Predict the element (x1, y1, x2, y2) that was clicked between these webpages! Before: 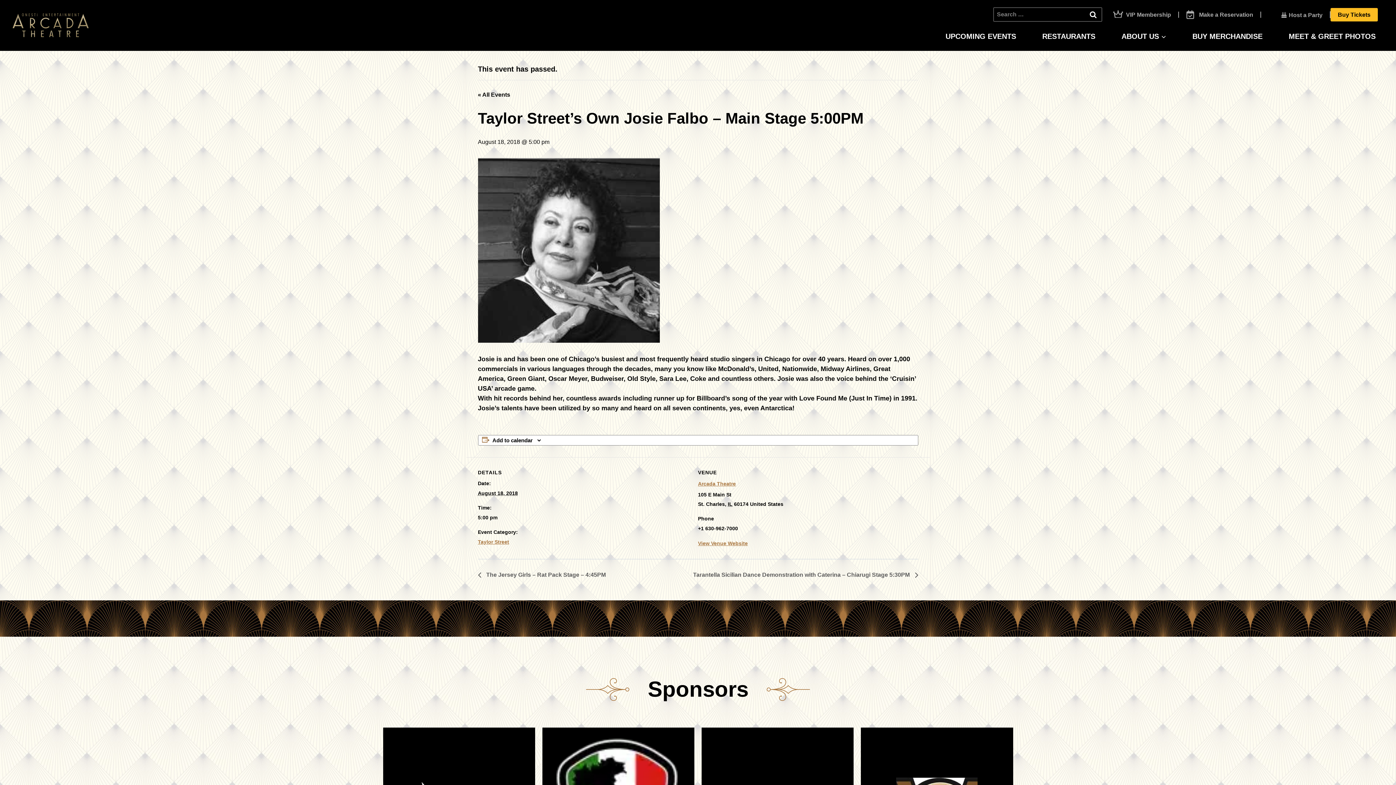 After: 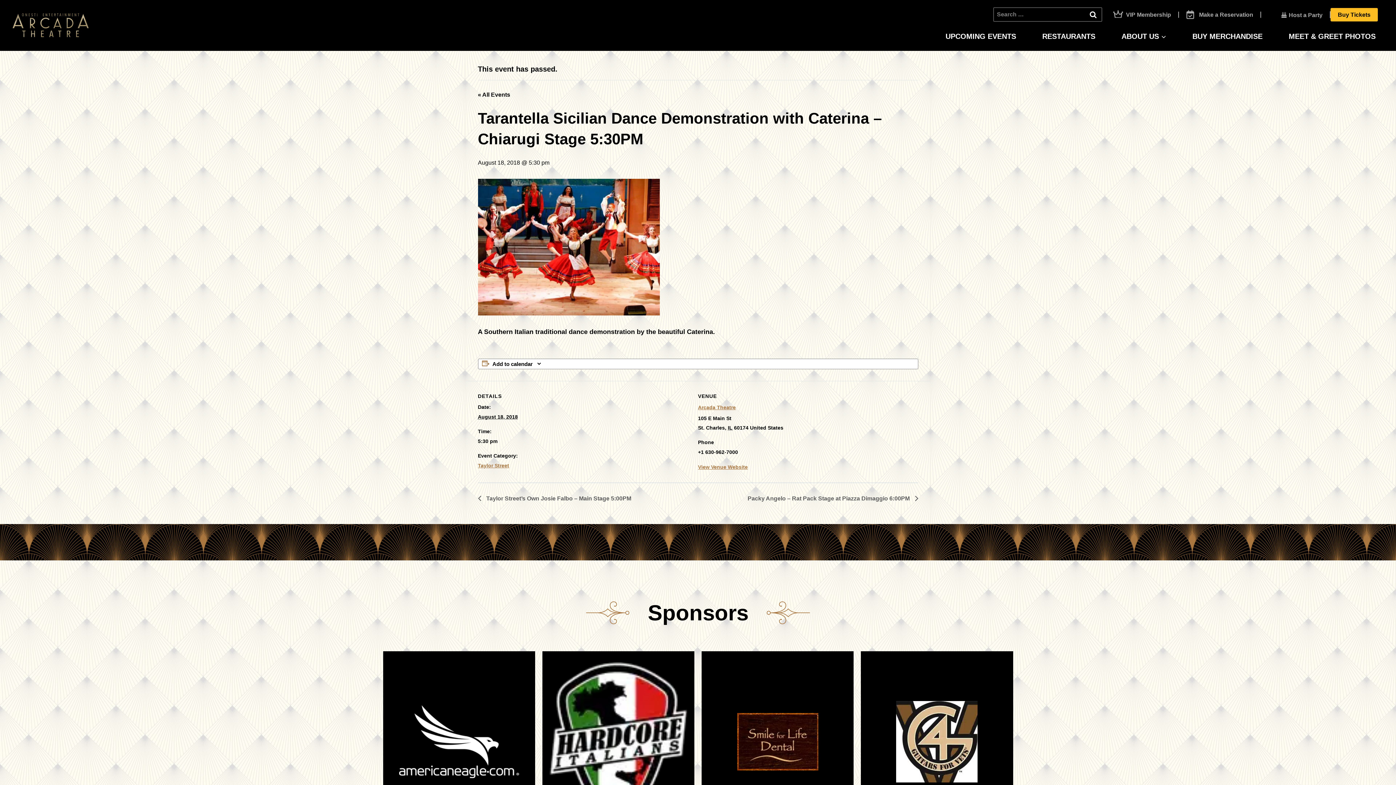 Action: bbox: (689, 572, 918, 578) label: Tarantella Sicilian Dance Demonstration with Caterina – Chiarugi Stage 5:30PM 